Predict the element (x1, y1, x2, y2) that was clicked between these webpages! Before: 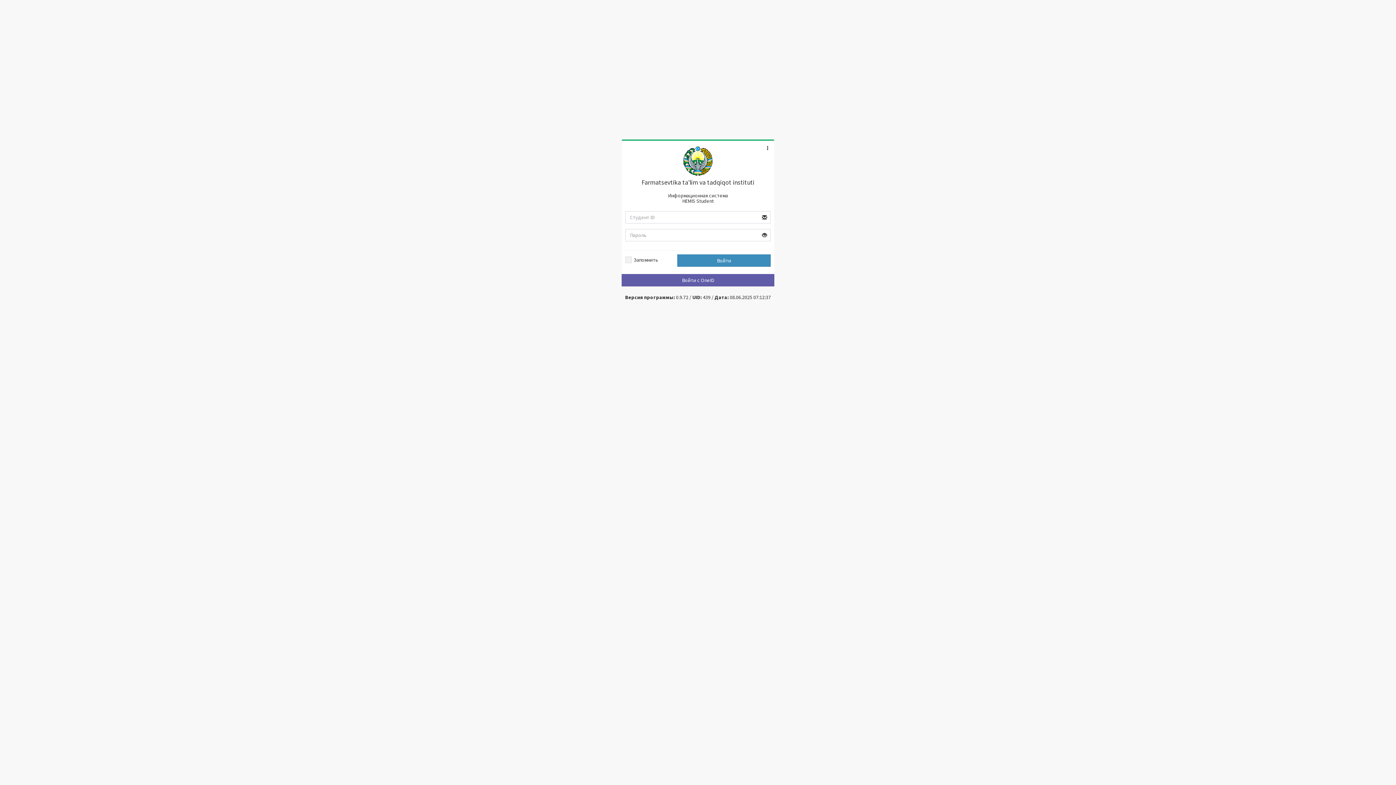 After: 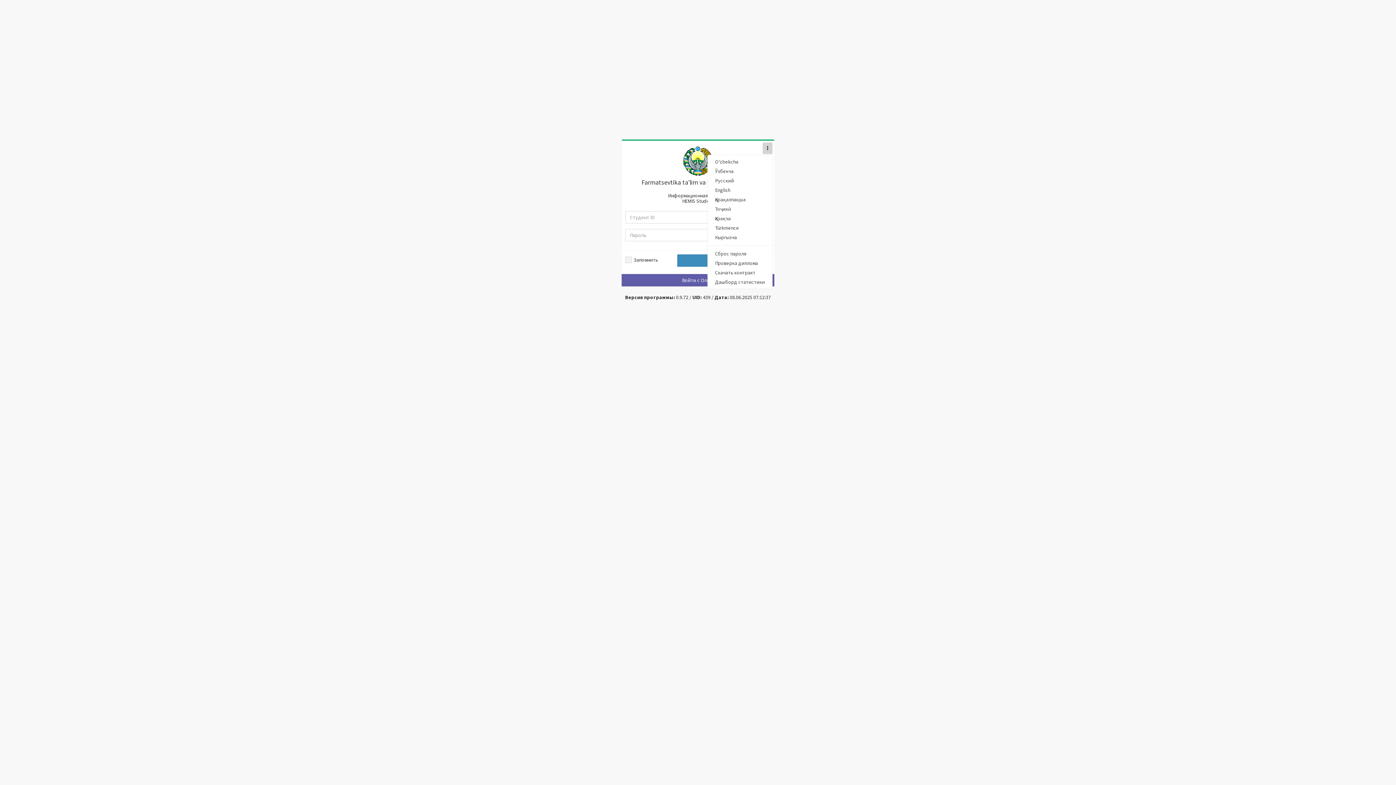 Action: bbox: (762, 142, 772, 154)